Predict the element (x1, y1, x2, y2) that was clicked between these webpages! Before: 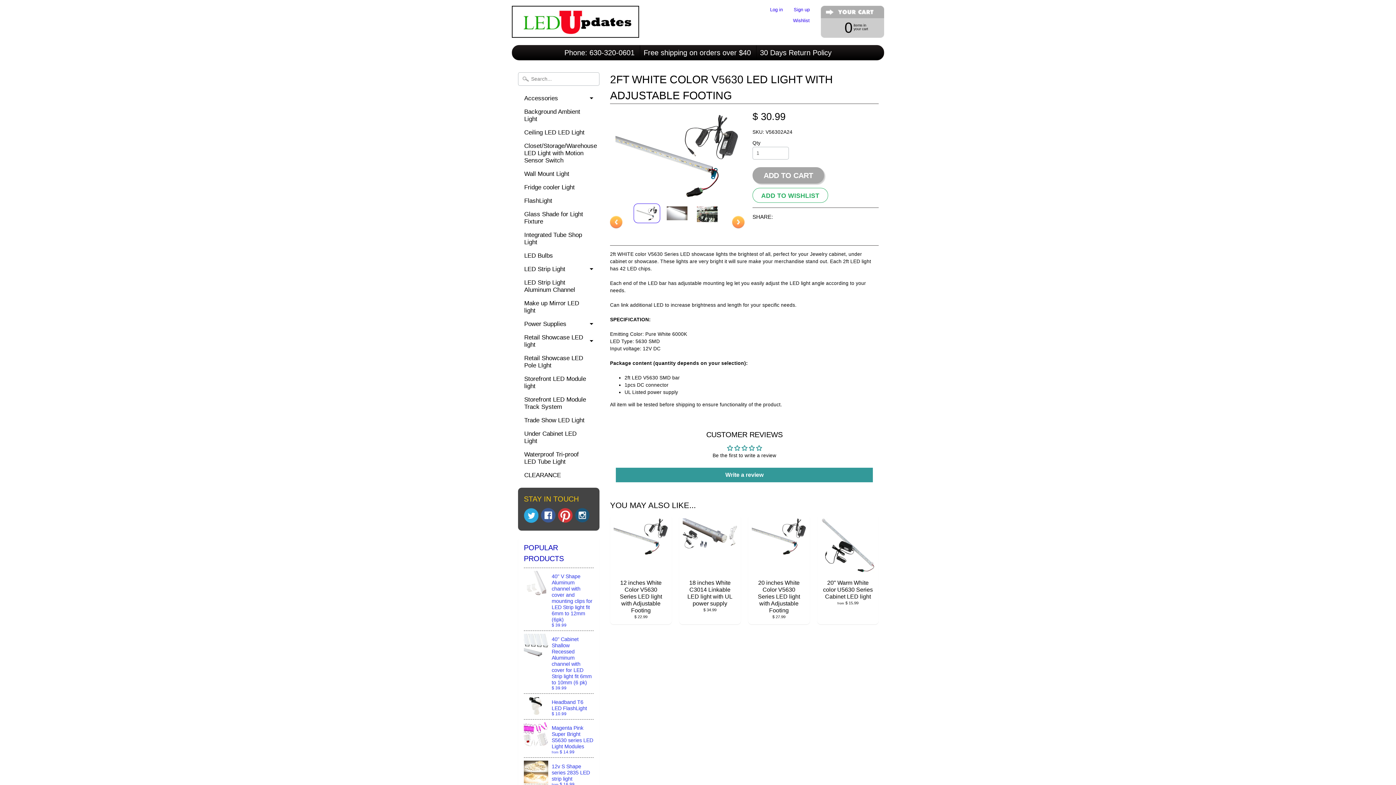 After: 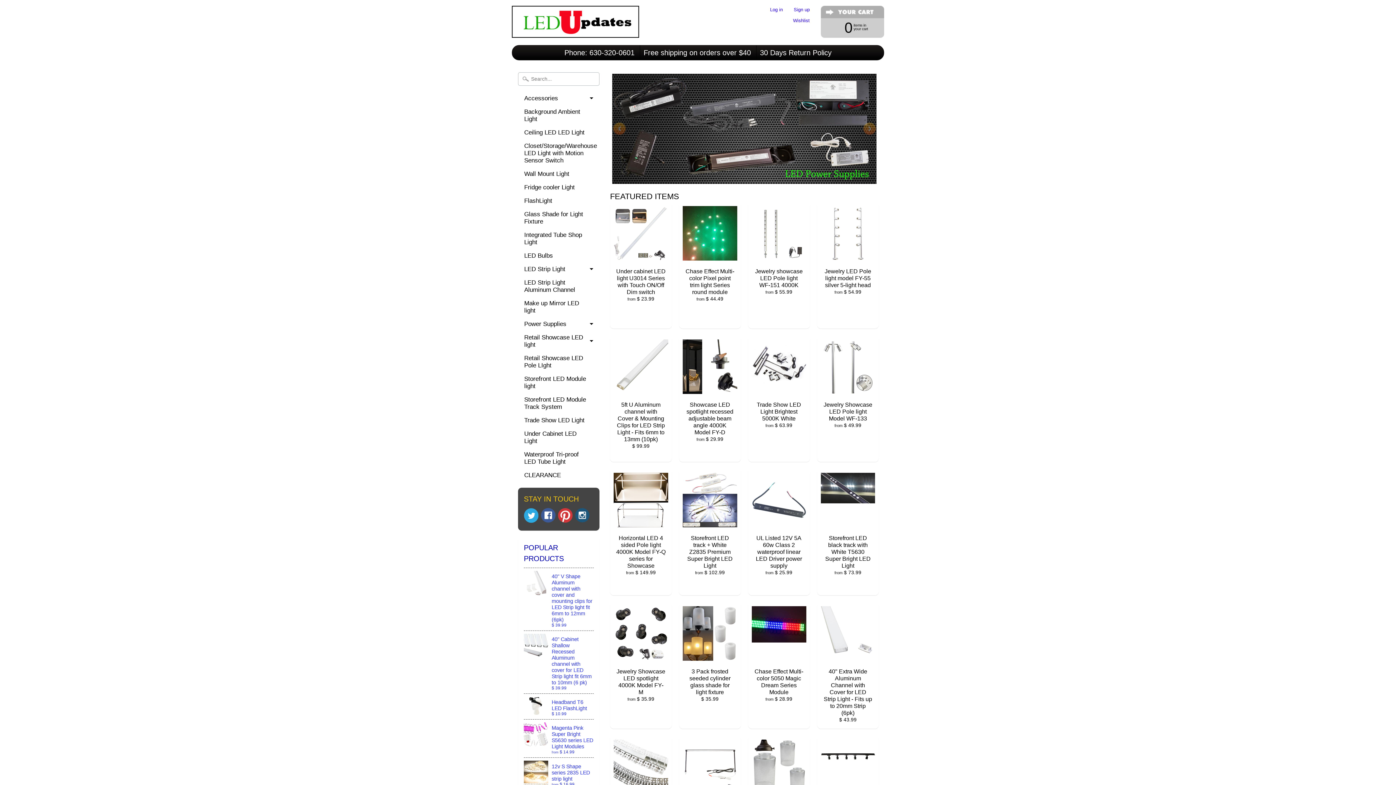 Action: bbox: (560, 45, 638, 60) label: Phone: 630-320-0601